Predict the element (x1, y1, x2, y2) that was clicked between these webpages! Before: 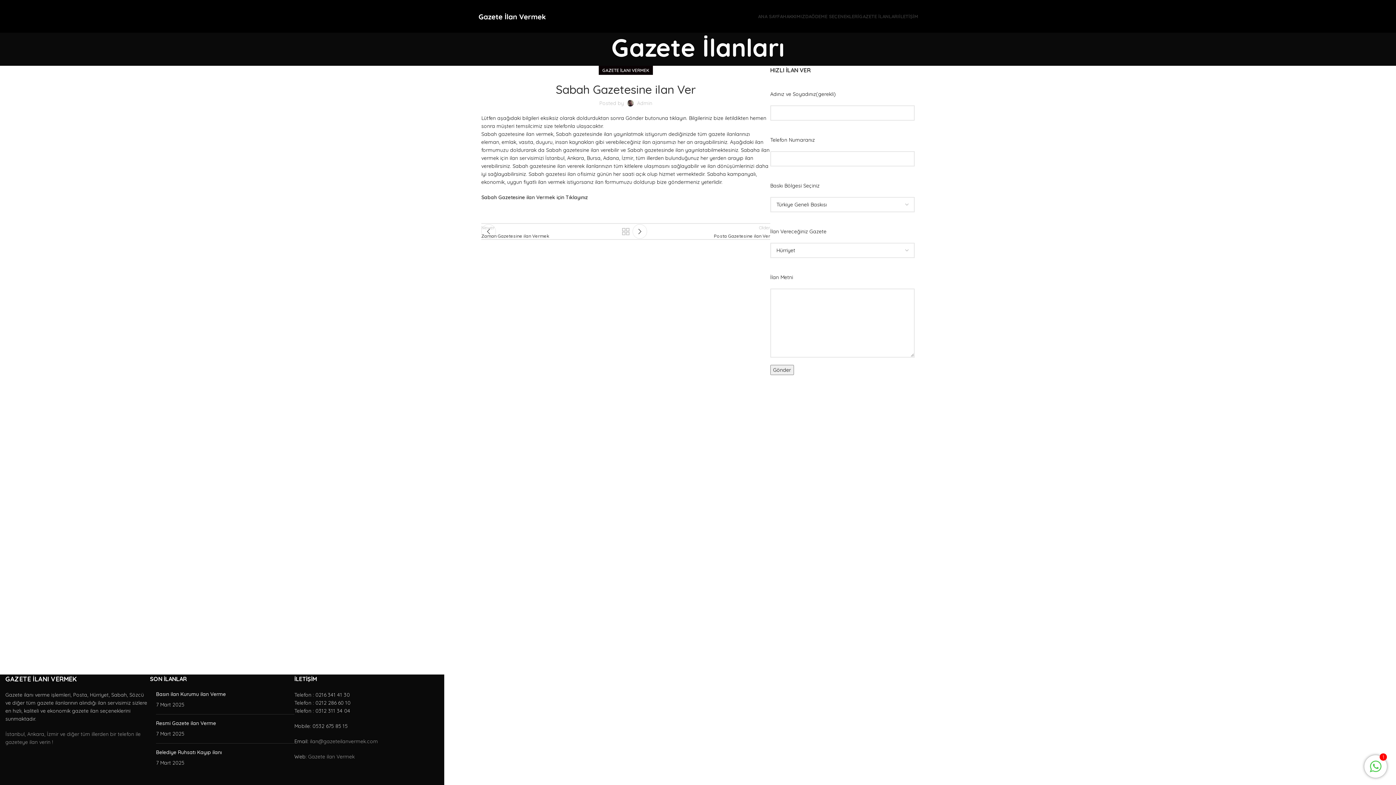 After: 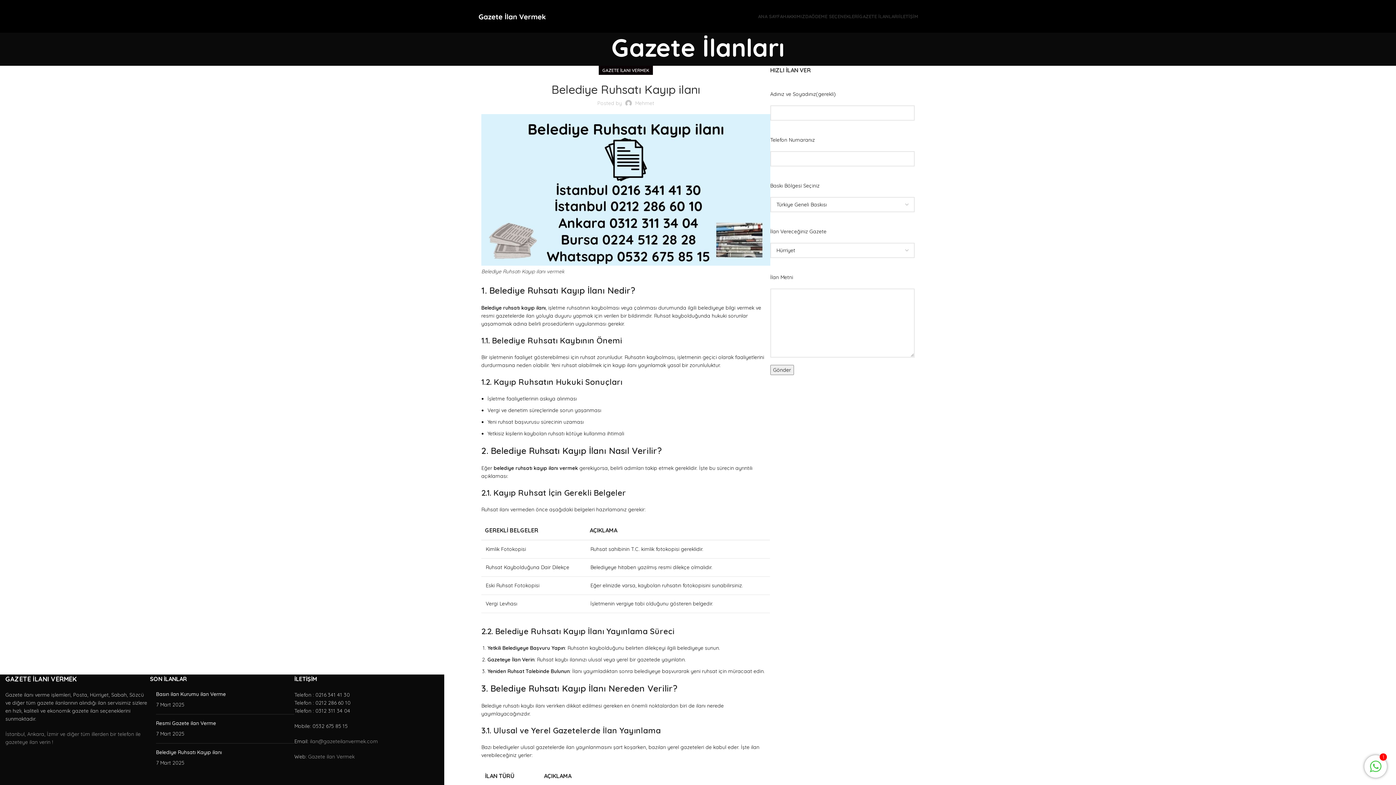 Action: bbox: (156, 749, 221, 756) label: Belediye Ruhsatı Kayıp ilanı